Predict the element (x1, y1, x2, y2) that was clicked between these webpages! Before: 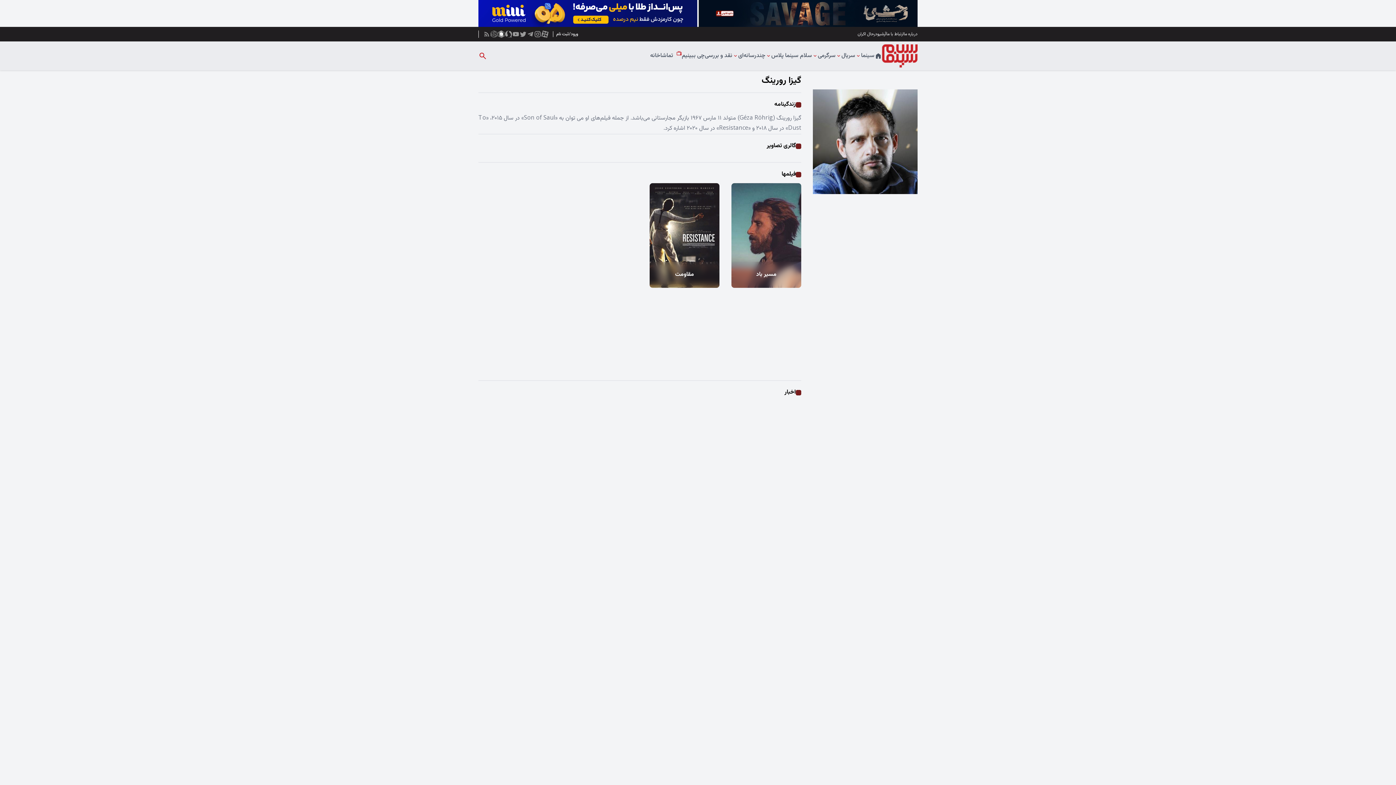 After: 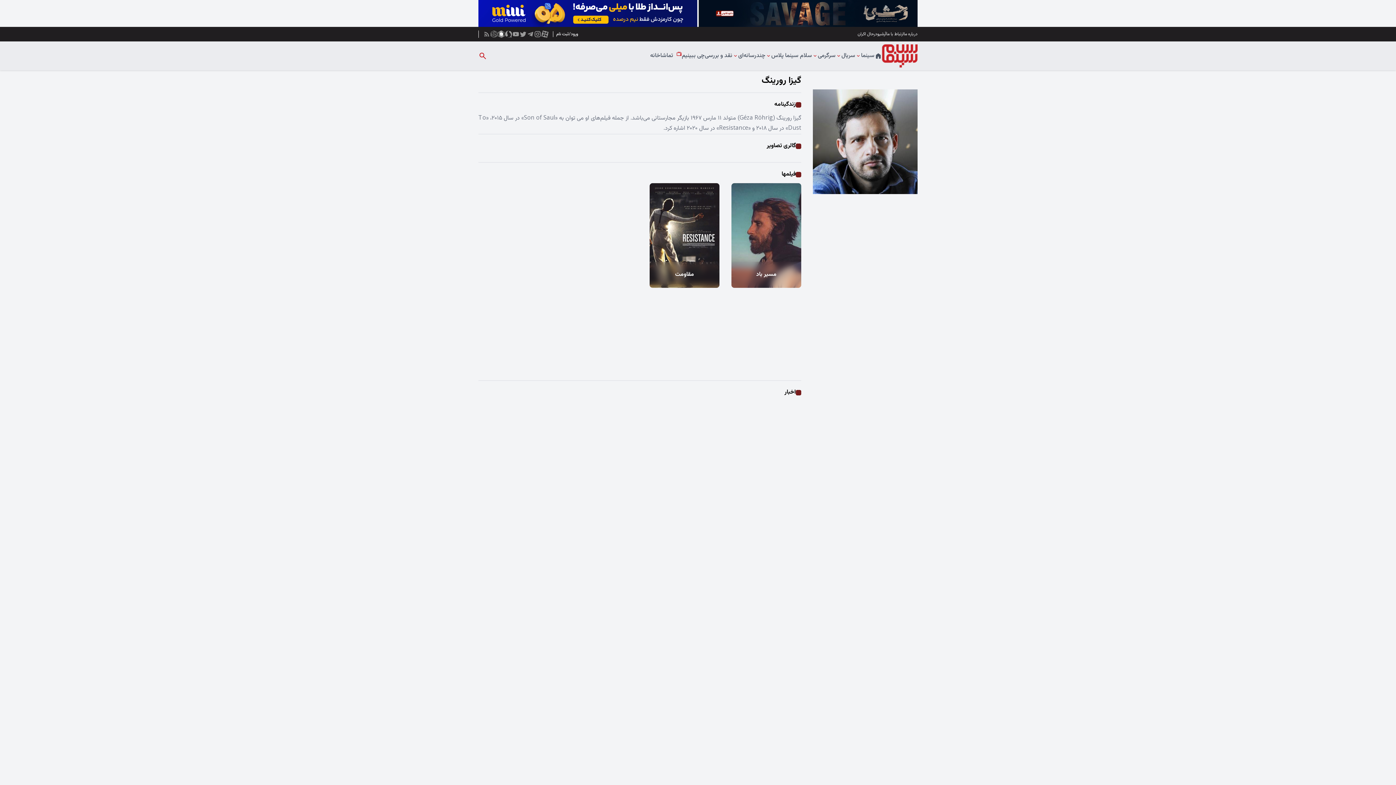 Action: bbox: (478, 0, 697, 27)